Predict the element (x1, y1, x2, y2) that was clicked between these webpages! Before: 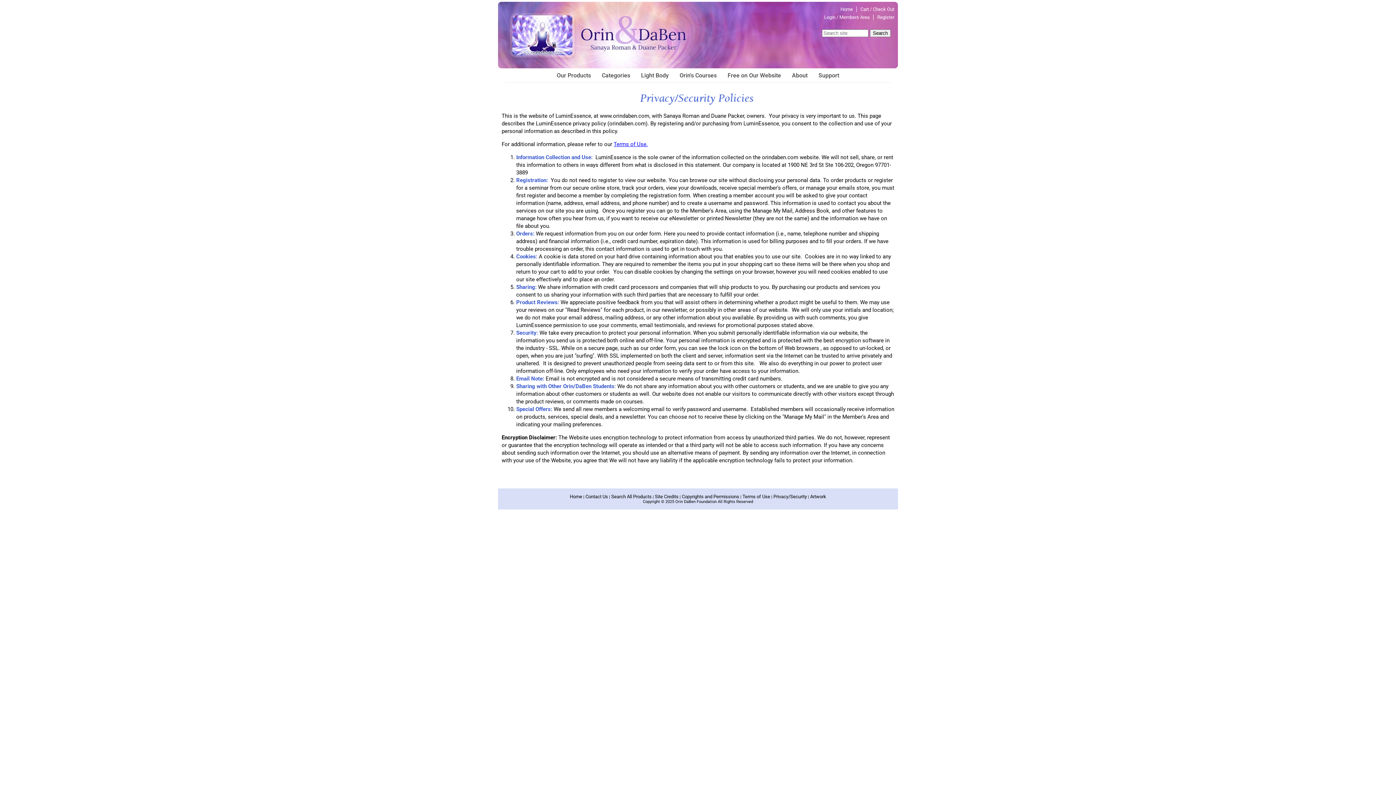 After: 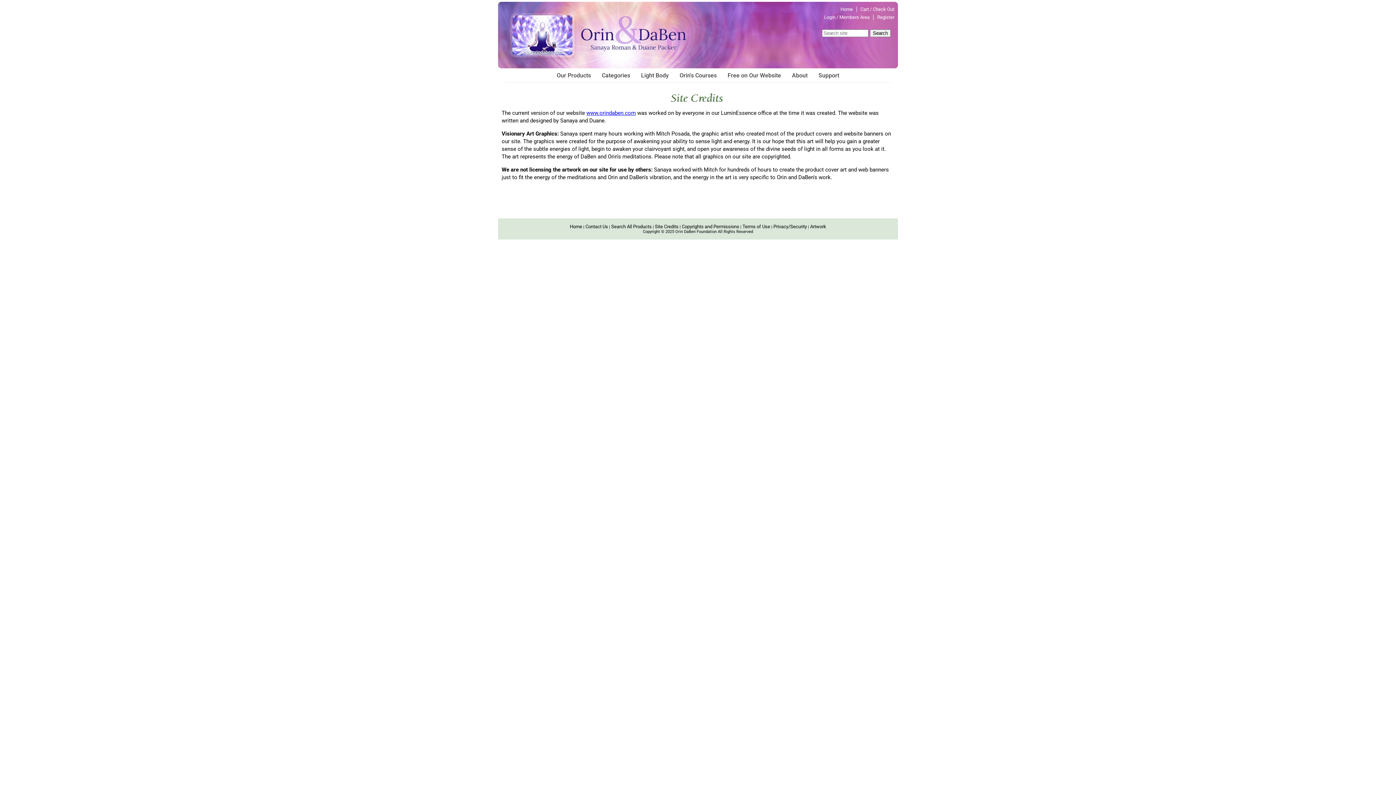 Action: label: Site Credits bbox: (655, 494, 678, 499)